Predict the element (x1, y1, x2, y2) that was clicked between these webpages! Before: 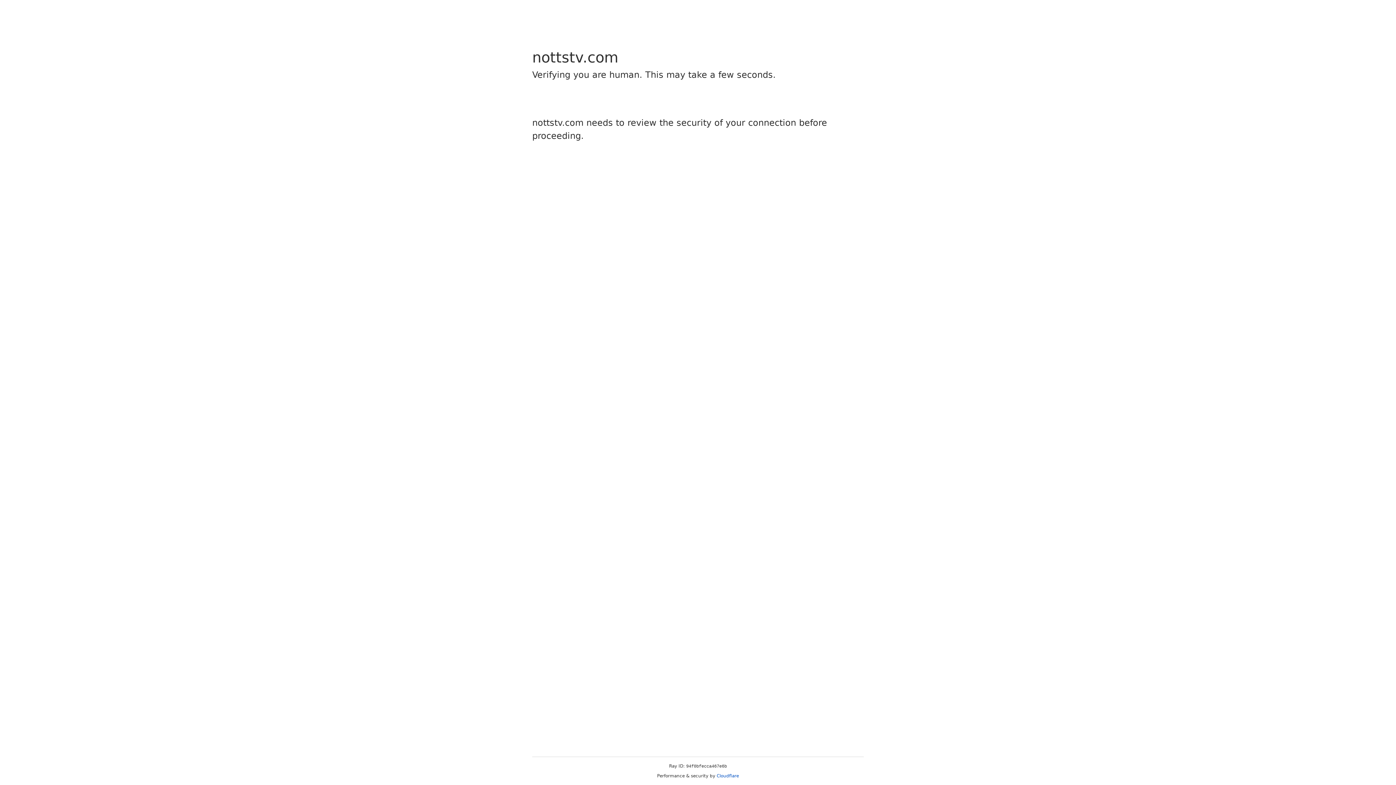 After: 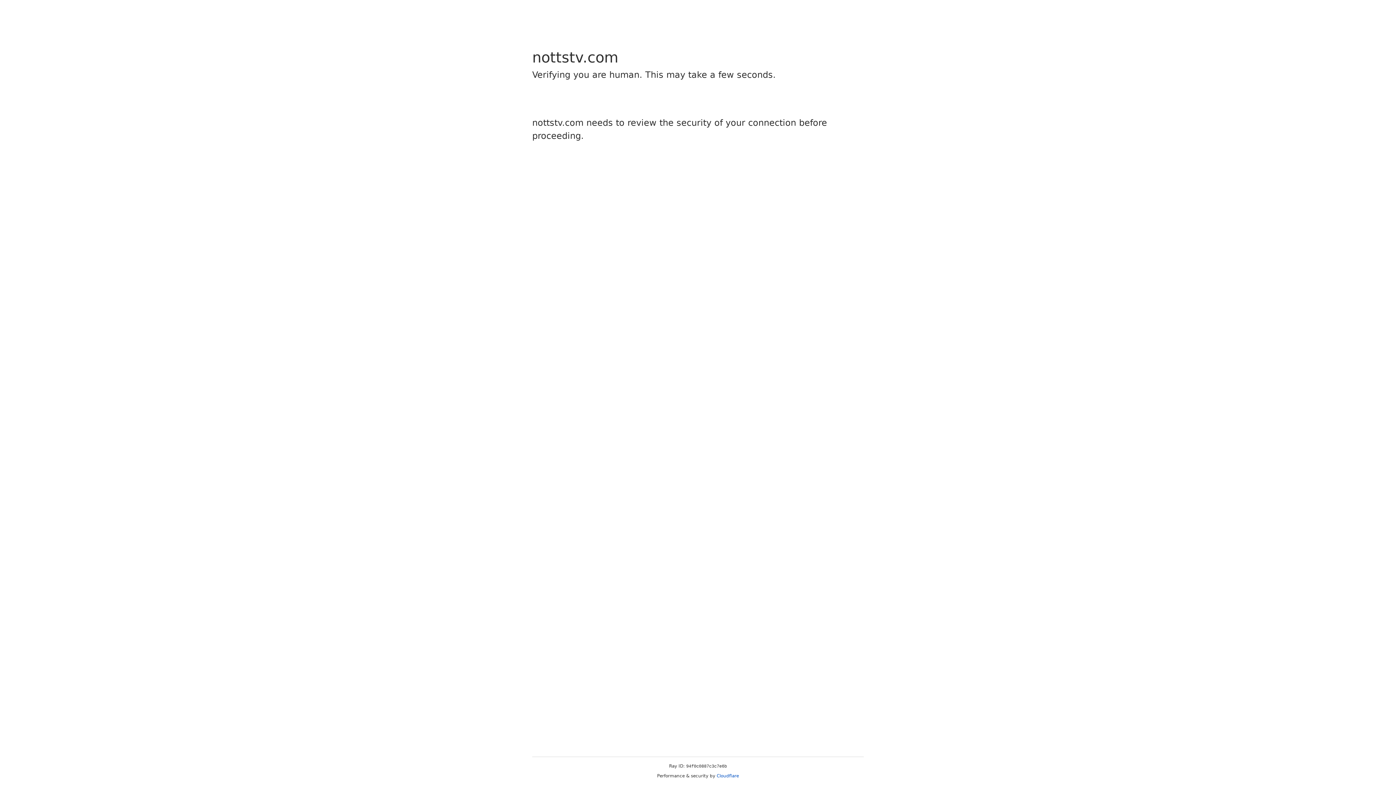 Action: label: Cloudflare bbox: (716, 773, 739, 778)